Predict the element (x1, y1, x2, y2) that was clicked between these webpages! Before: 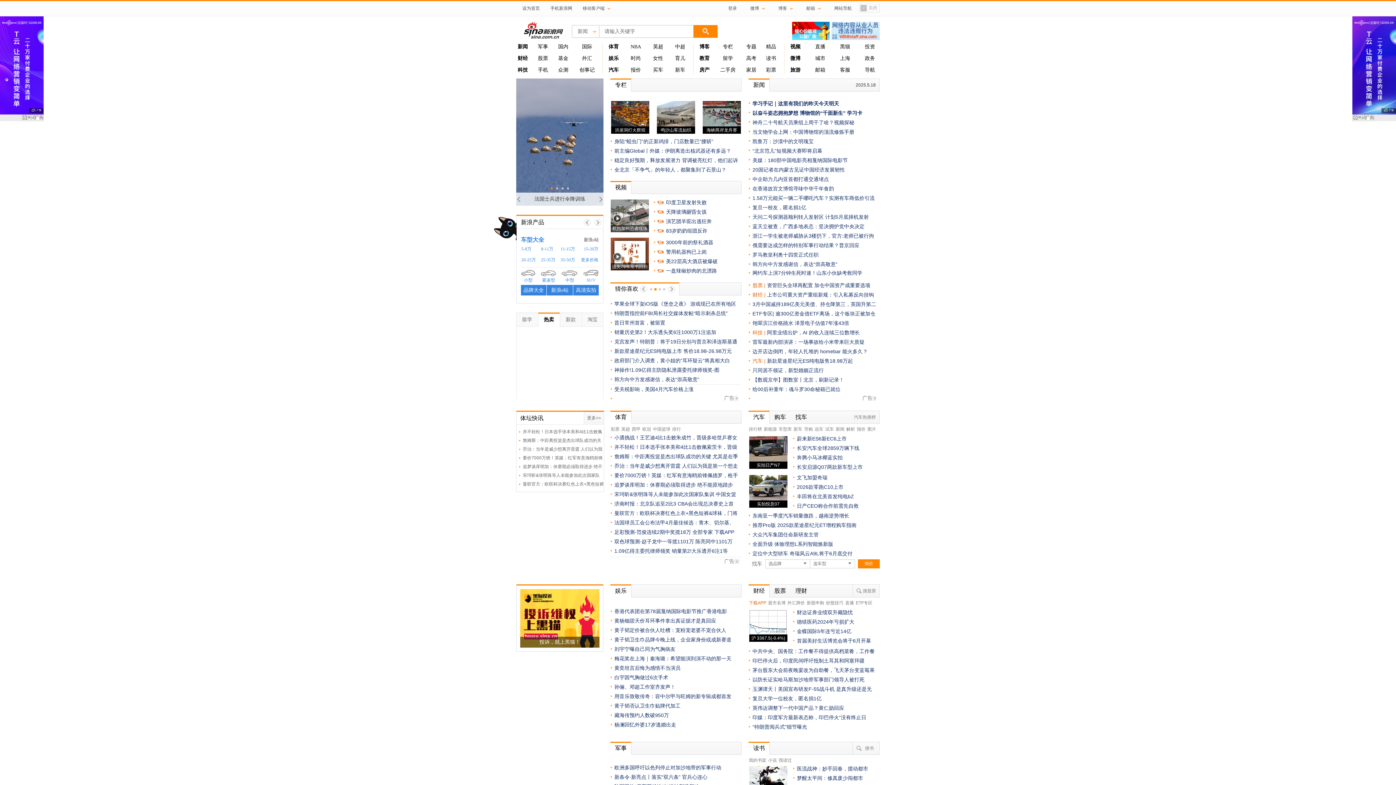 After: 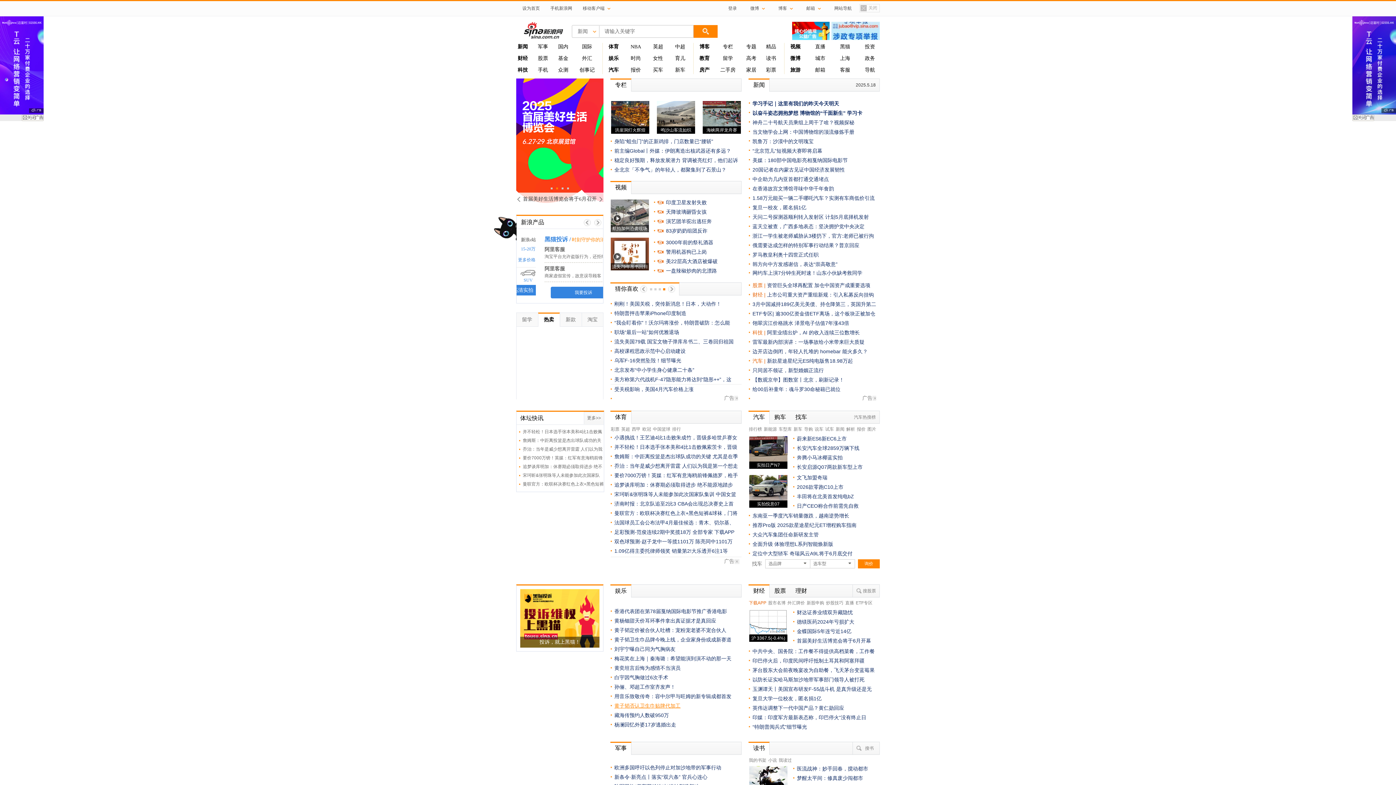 Action: bbox: (614, 703, 680, 709) label: 黄子韬否认卫生巾贴牌代加工